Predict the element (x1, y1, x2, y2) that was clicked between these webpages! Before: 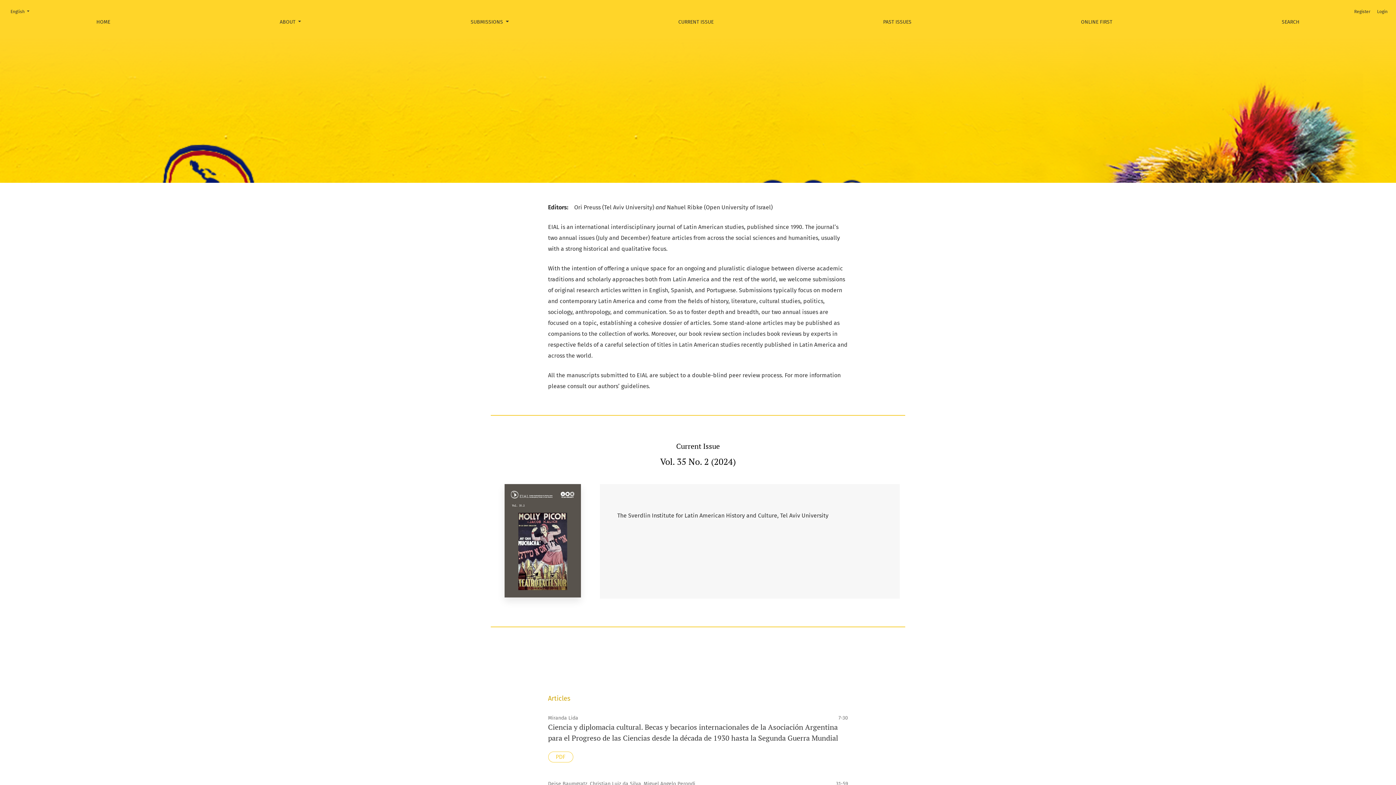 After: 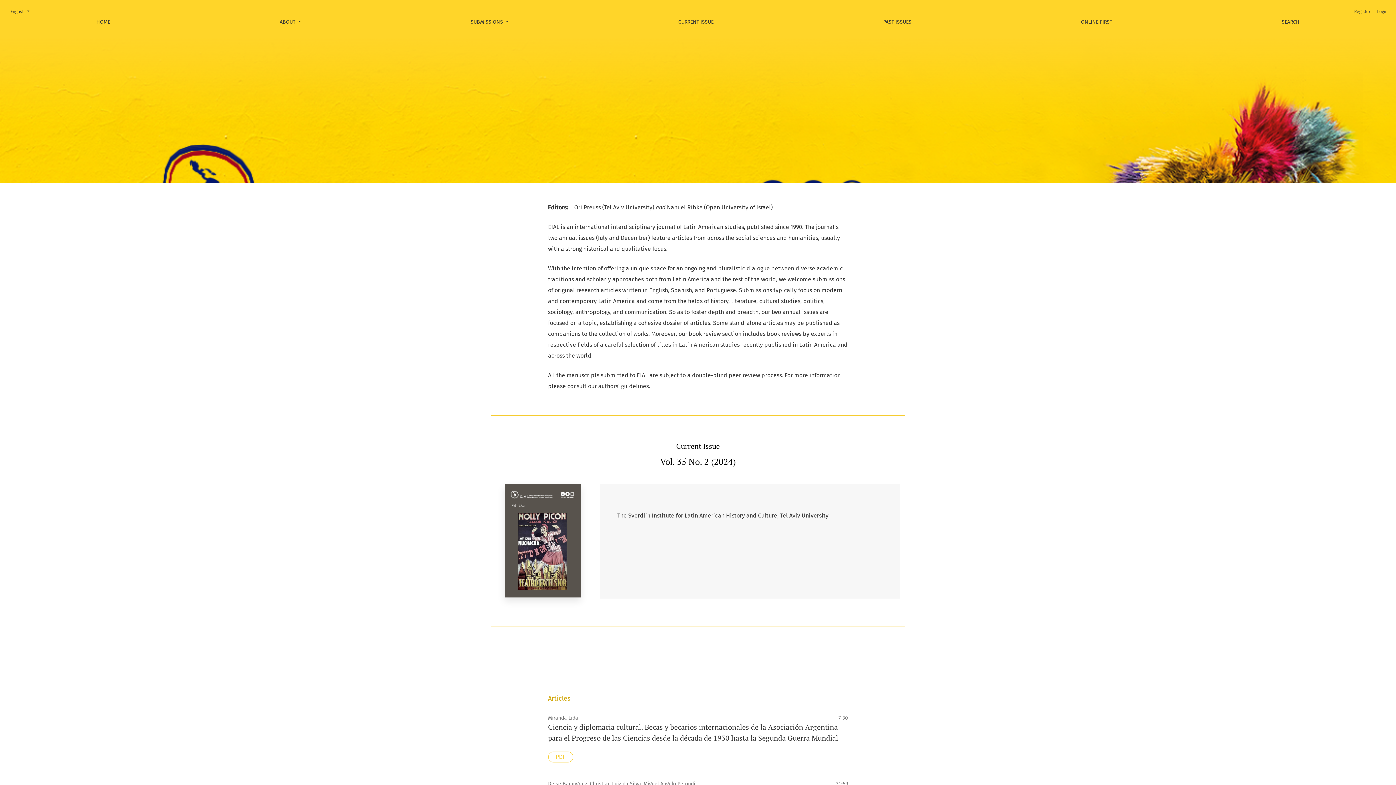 Action: bbox: (90, 11, 116, 32) label: HOME